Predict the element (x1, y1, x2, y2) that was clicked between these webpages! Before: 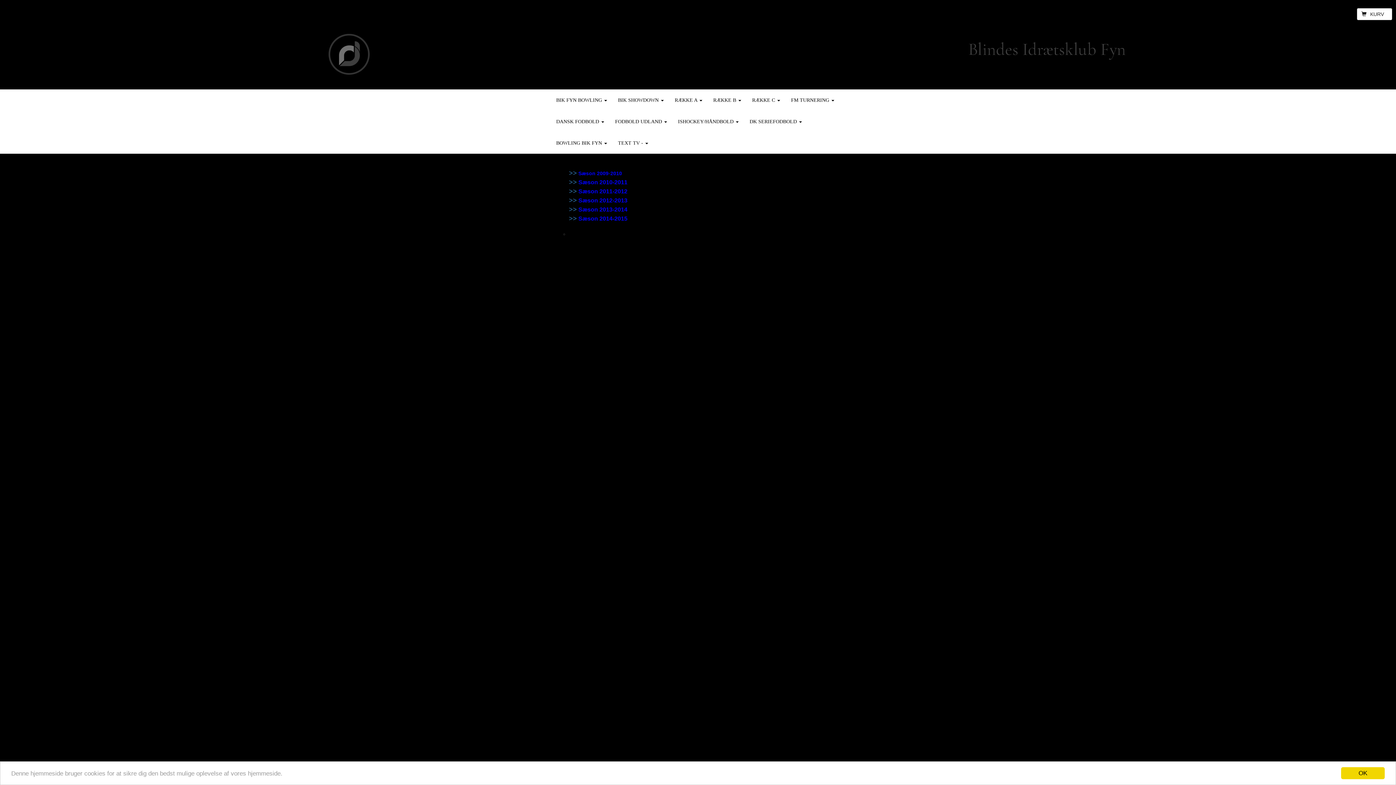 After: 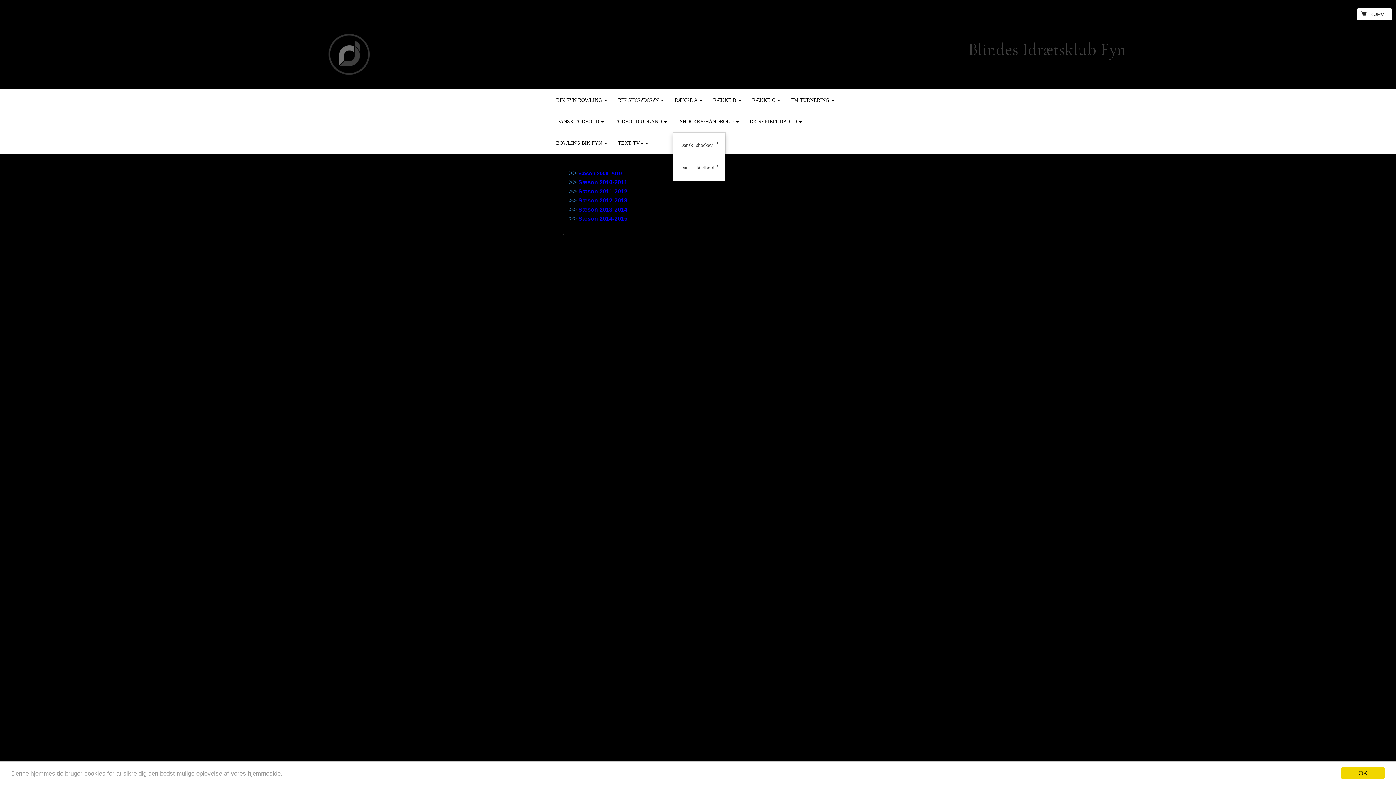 Action: label: ISHOCKEY/HÅNDBOLD  bbox: (672, 110, 744, 132)